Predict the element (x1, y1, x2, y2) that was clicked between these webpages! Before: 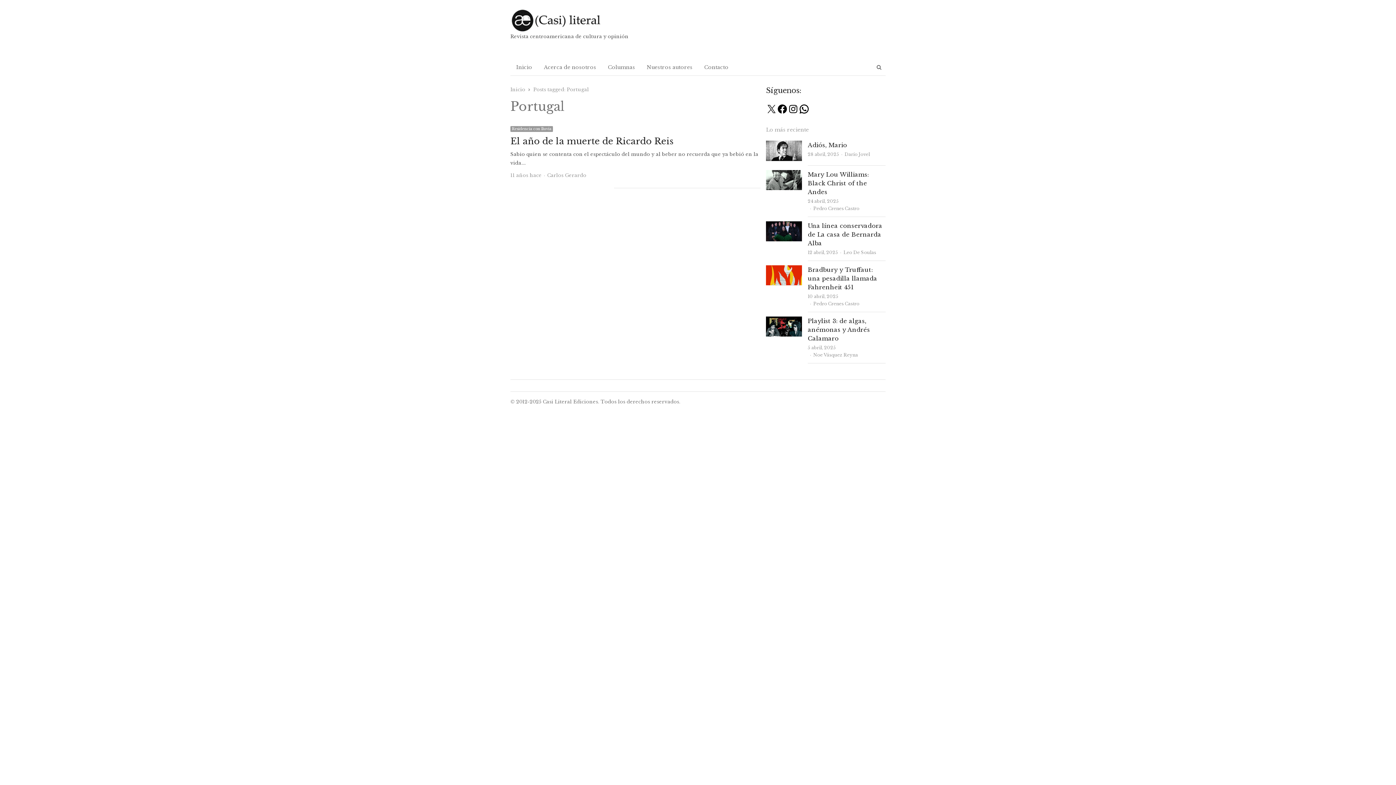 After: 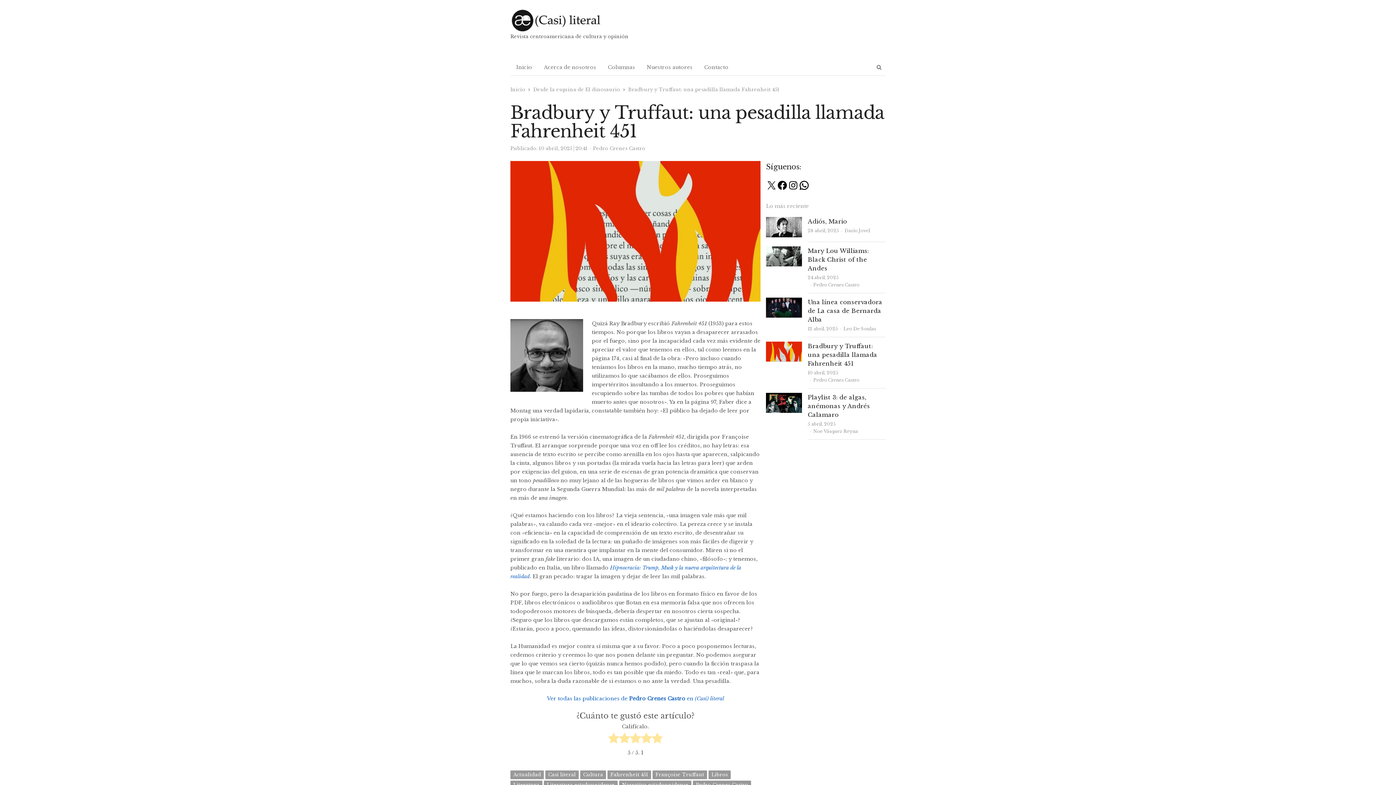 Action: bbox: (808, 266, 877, 290) label: Bradbury y Truffaut: una pesadilla llamada Fahrenheit 451